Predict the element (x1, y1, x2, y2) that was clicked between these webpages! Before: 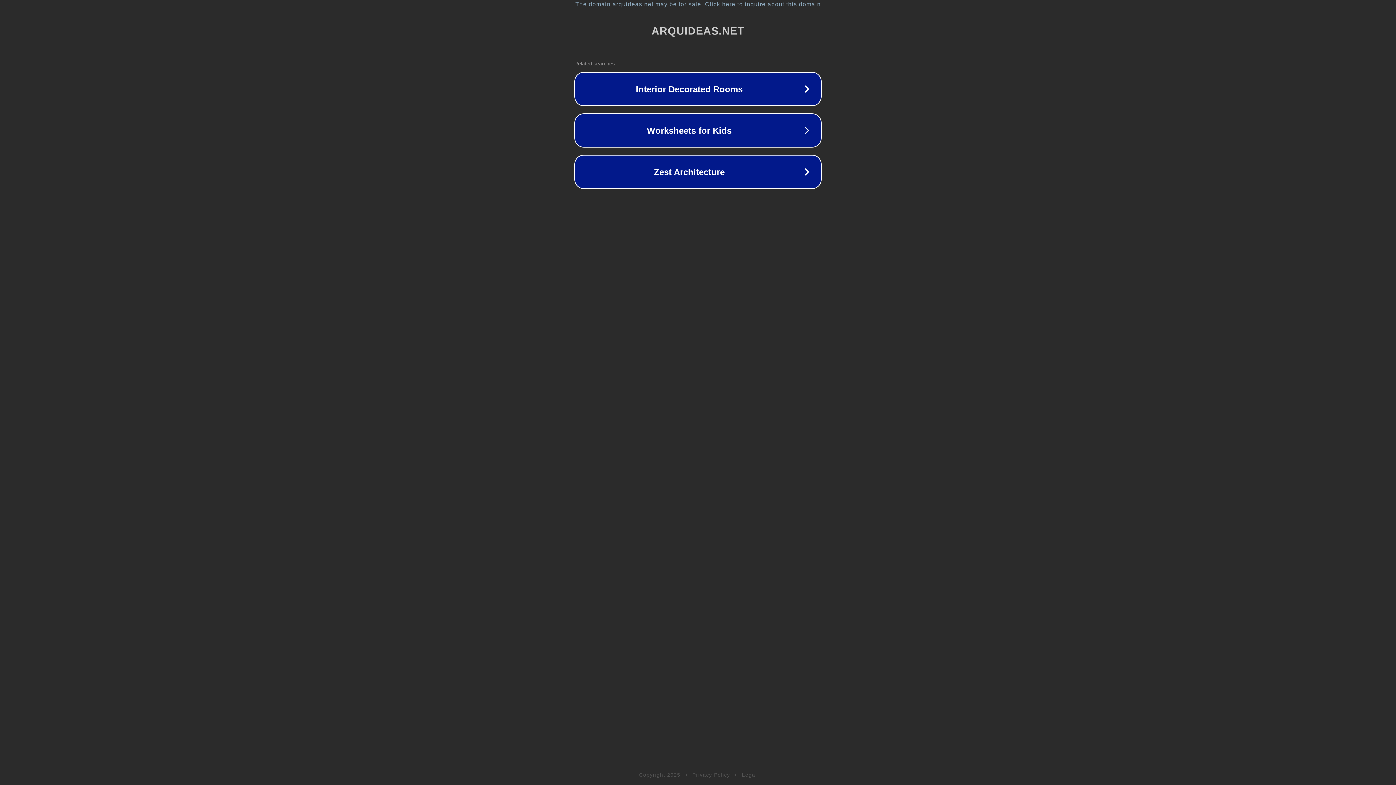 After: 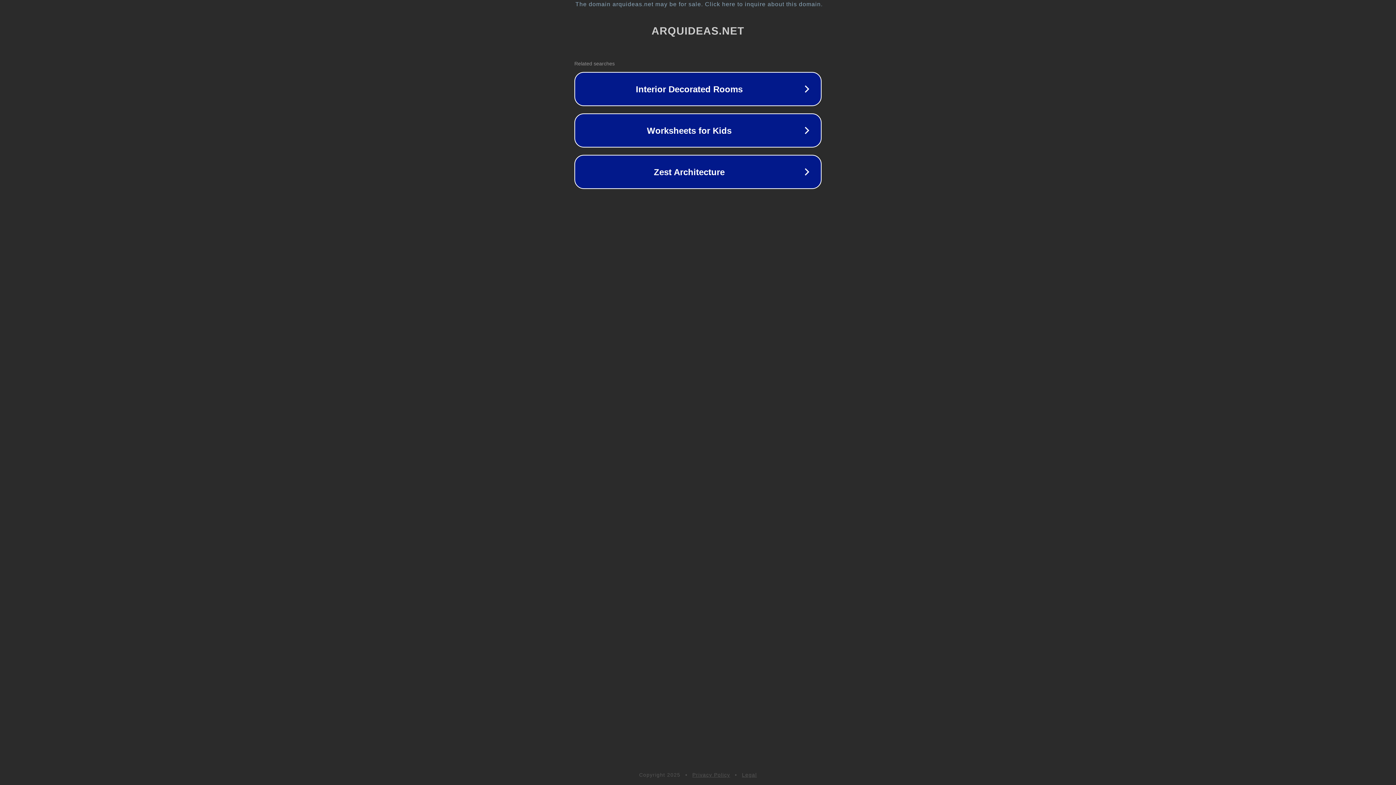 Action: bbox: (692, 772, 730, 778) label: Privacy Policy